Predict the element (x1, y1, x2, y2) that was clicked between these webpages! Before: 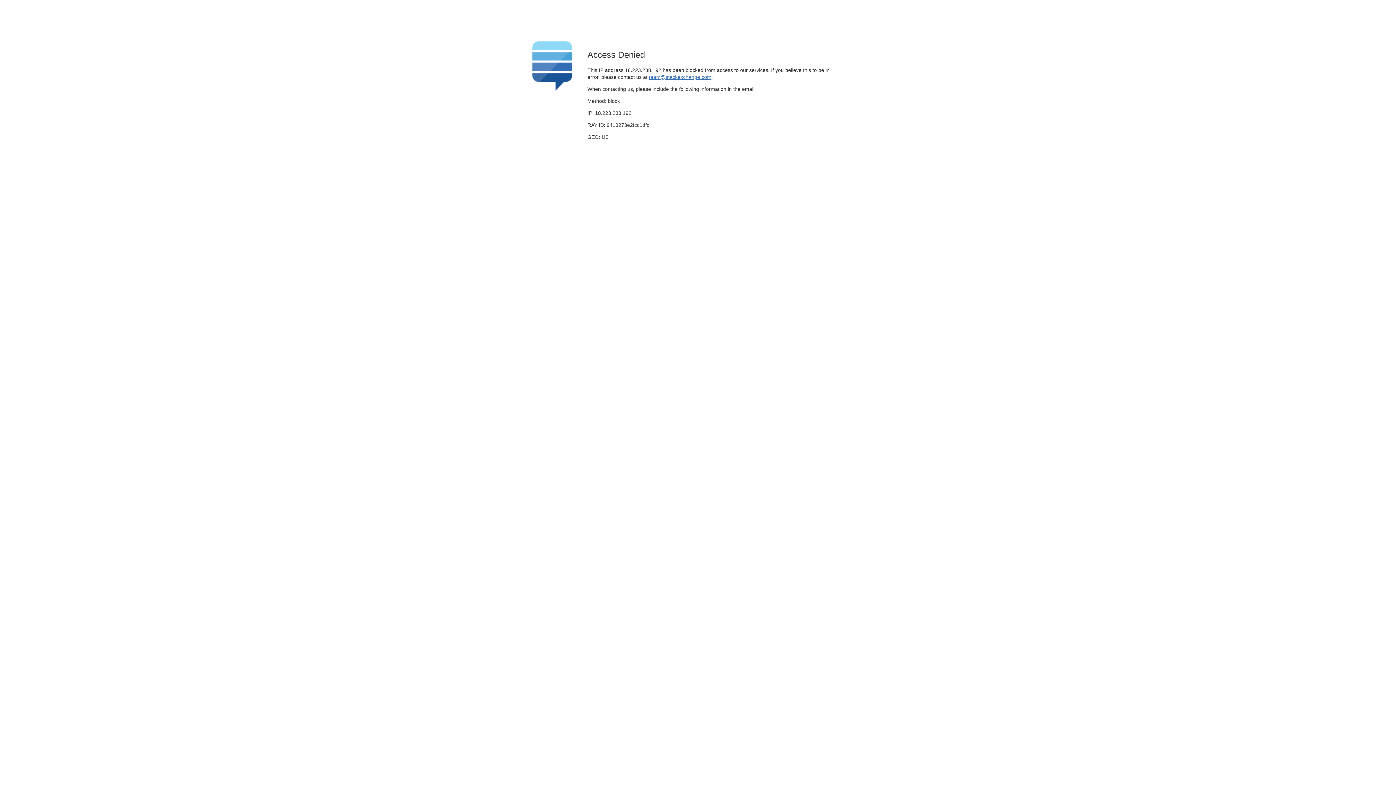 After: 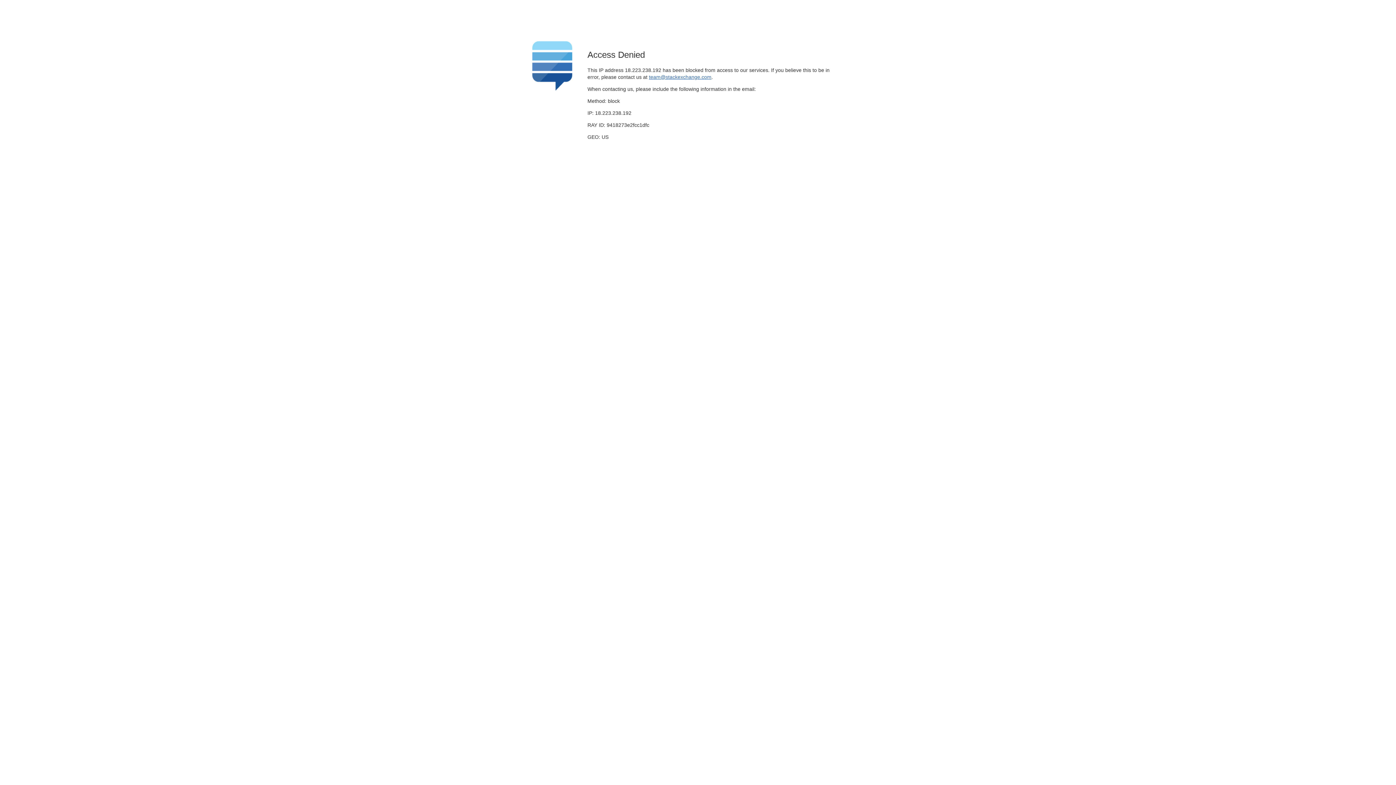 Action: label: team@stackexchange.com bbox: (649, 74, 711, 79)